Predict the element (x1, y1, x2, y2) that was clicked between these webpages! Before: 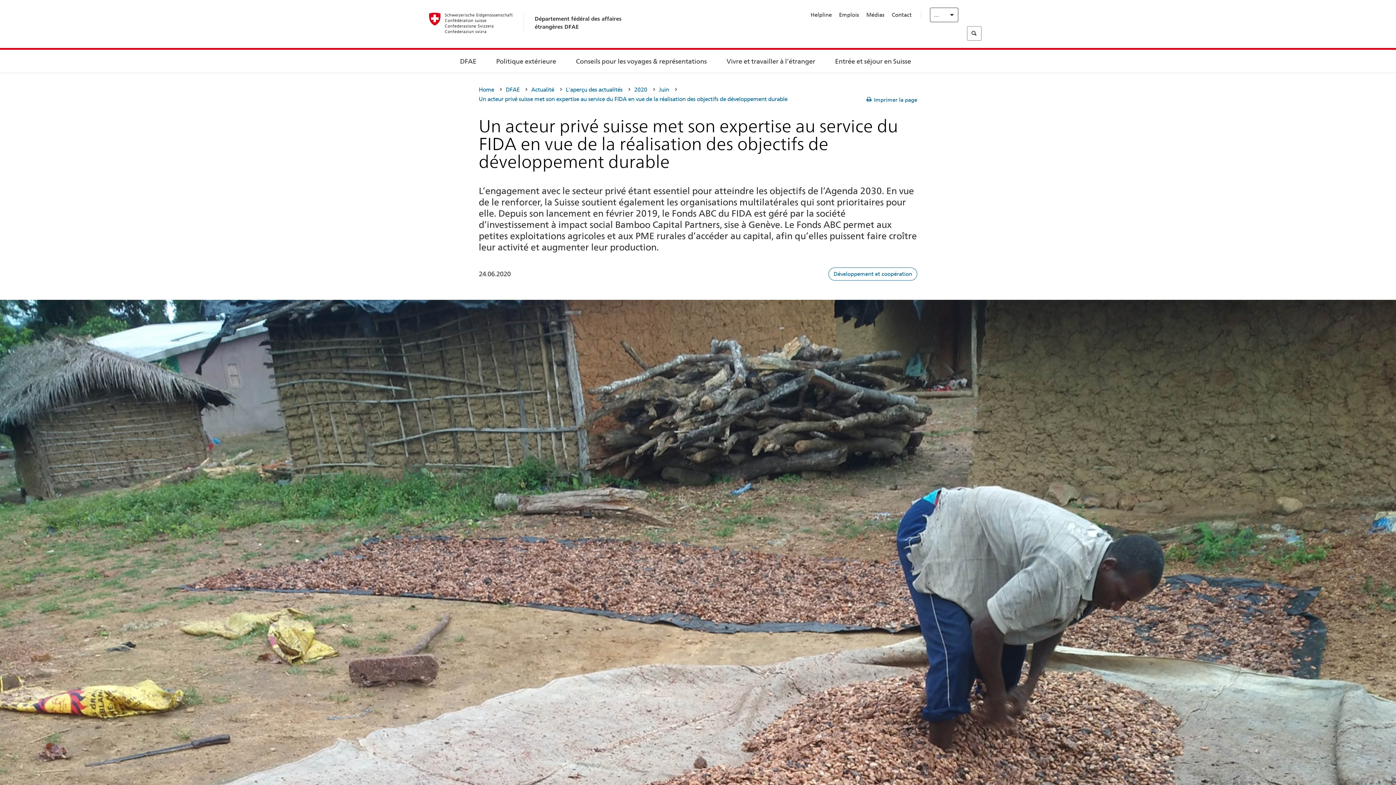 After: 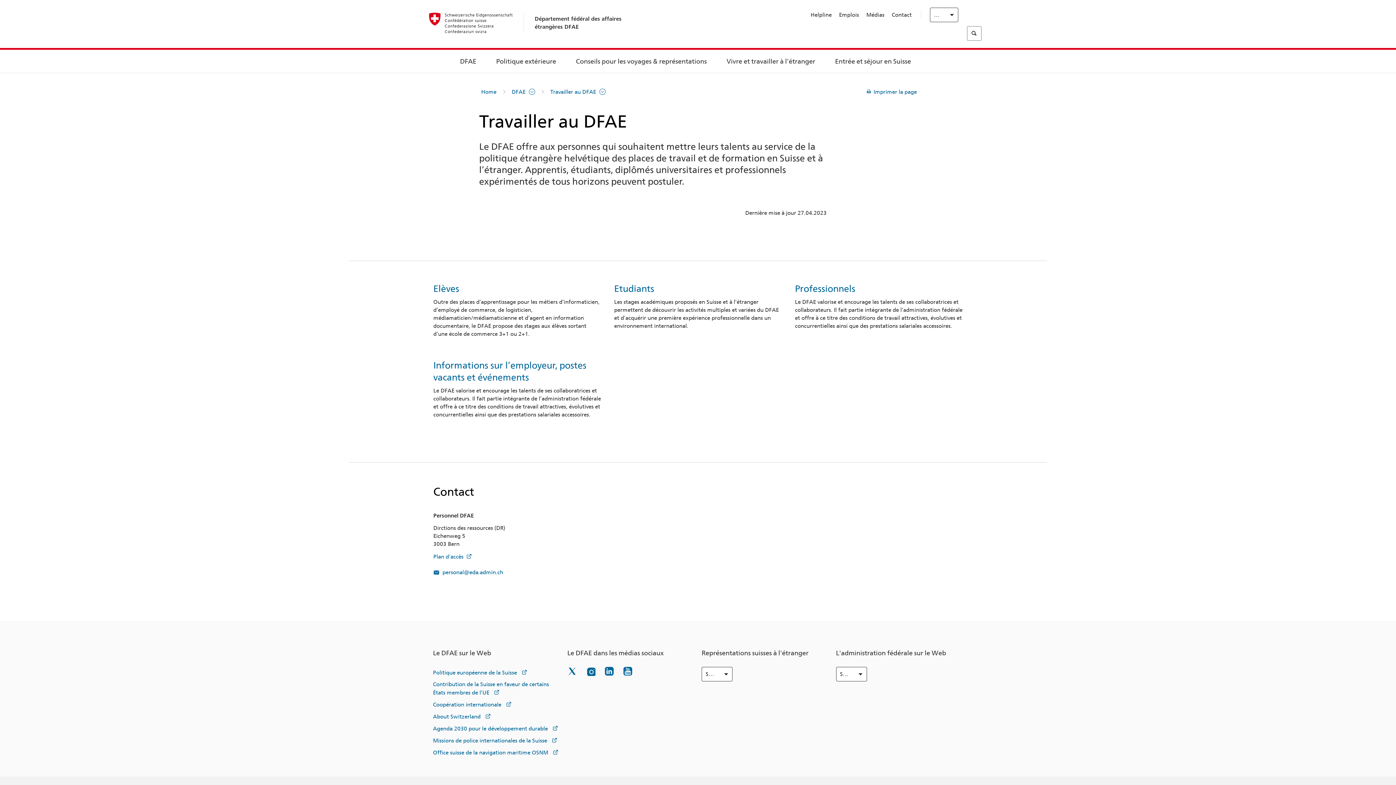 Action: label: Emplois bbox: (839, 11, 859, 18)